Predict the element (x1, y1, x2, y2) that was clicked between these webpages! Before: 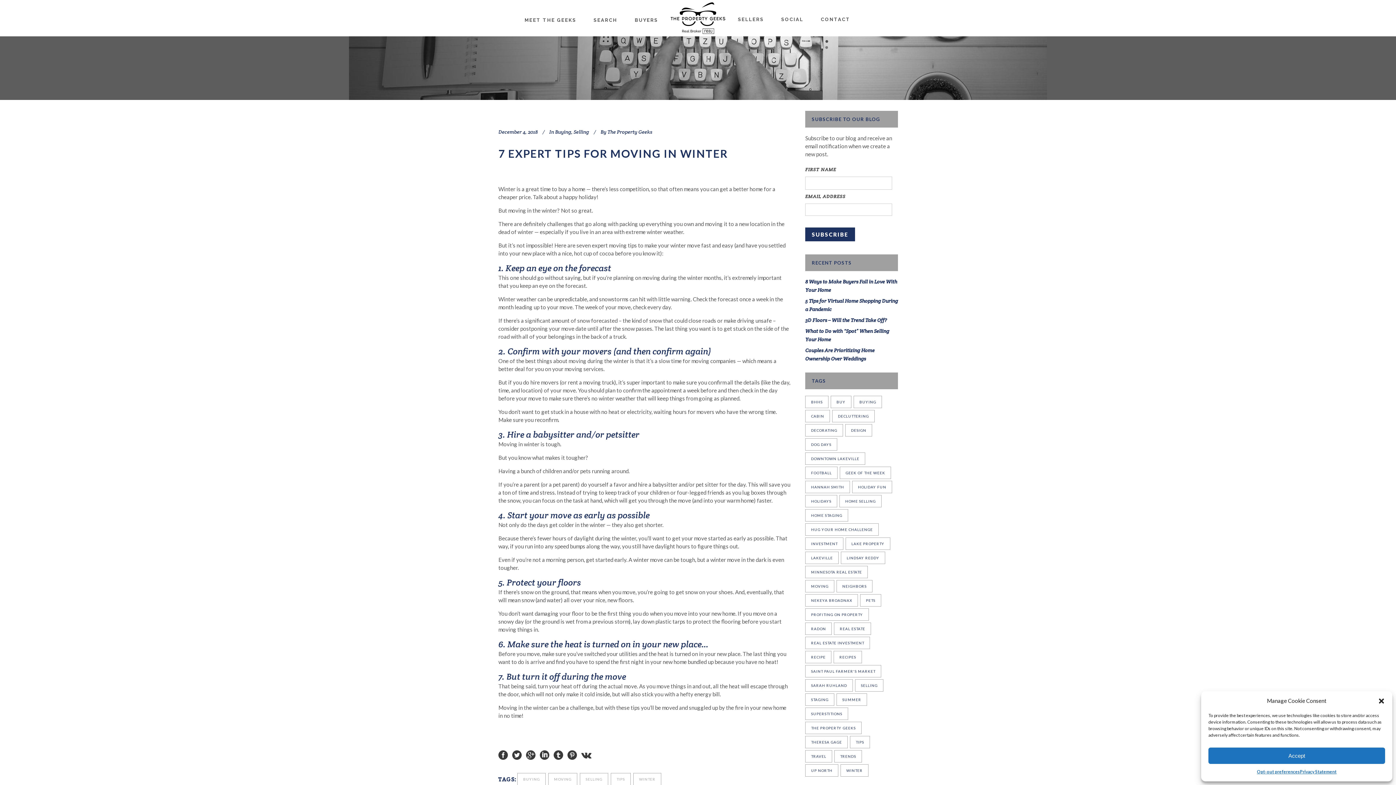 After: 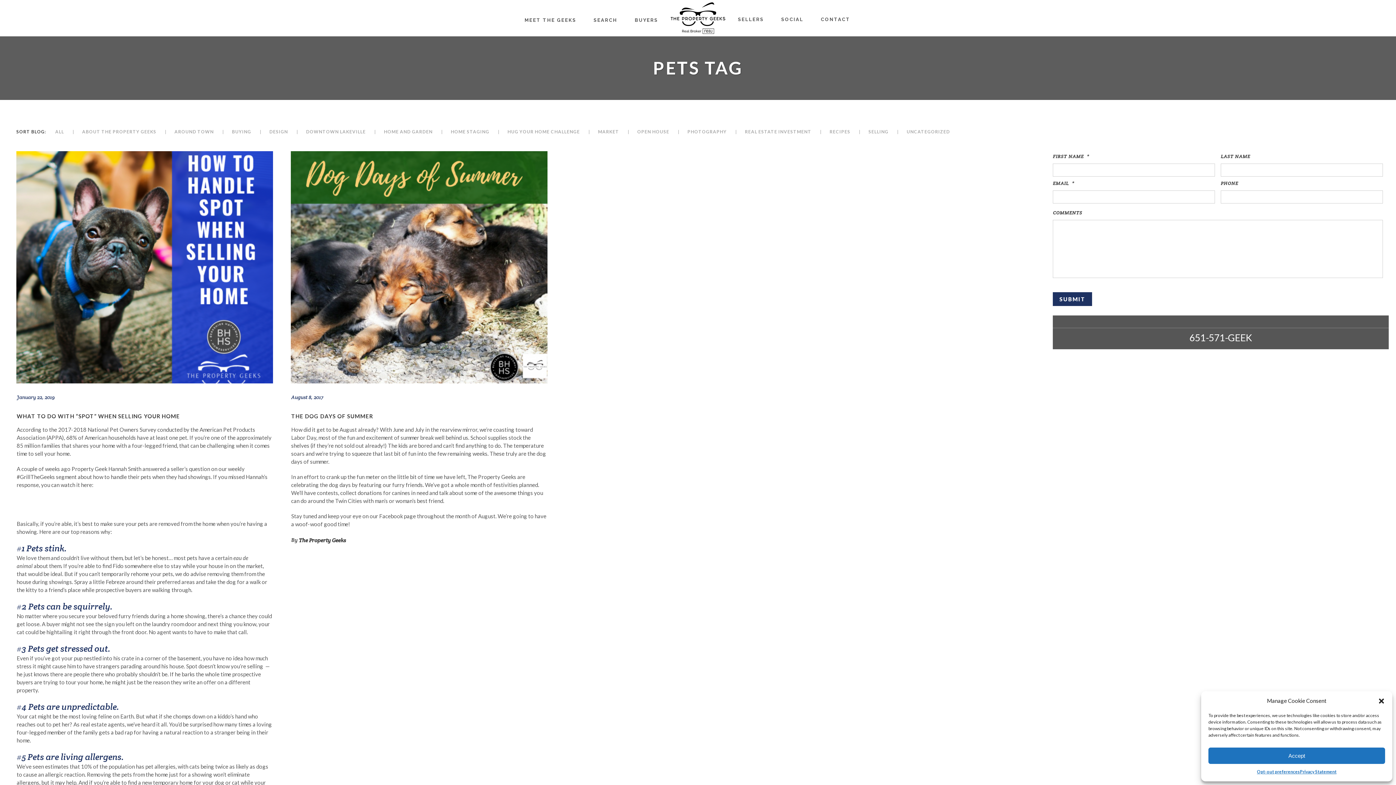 Action: label: Pets (2 items) bbox: (860, 594, 881, 606)